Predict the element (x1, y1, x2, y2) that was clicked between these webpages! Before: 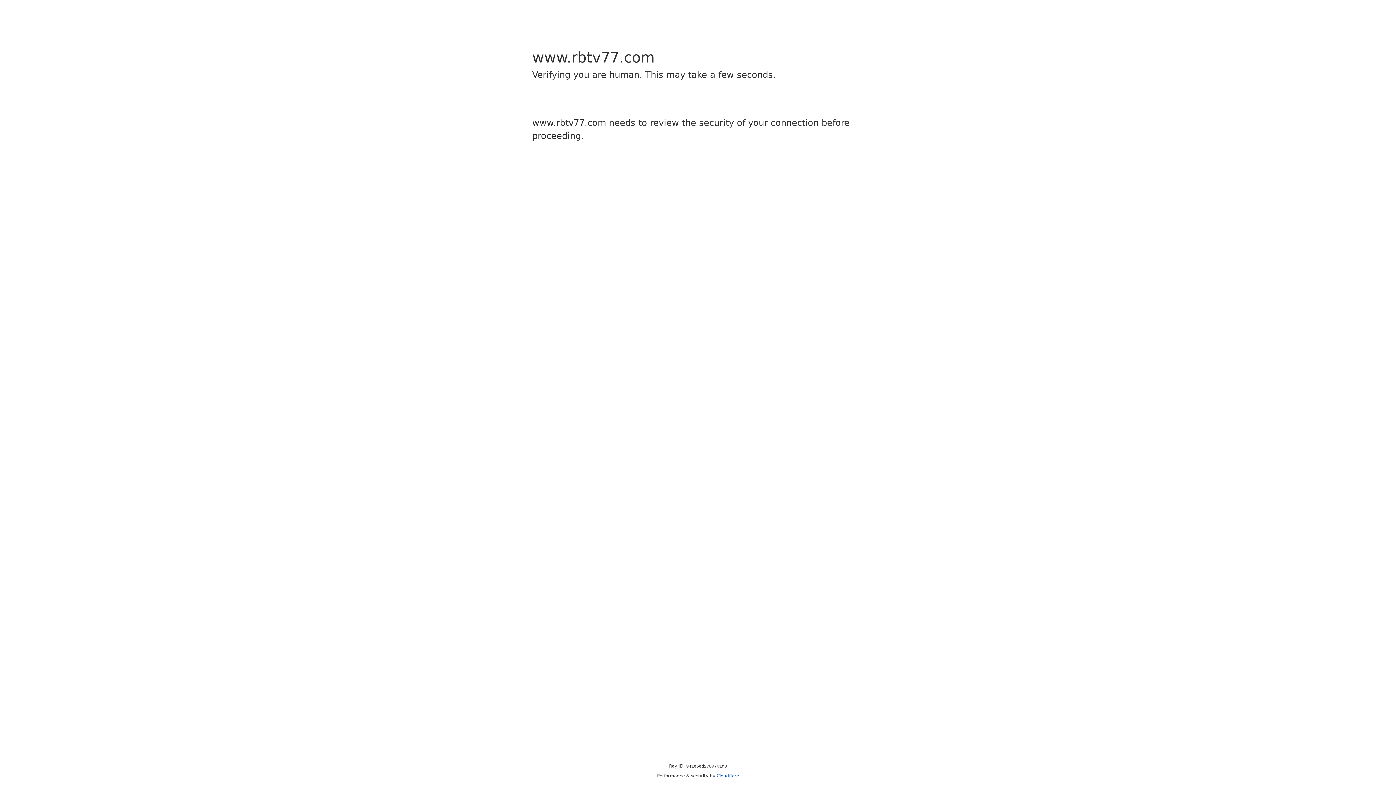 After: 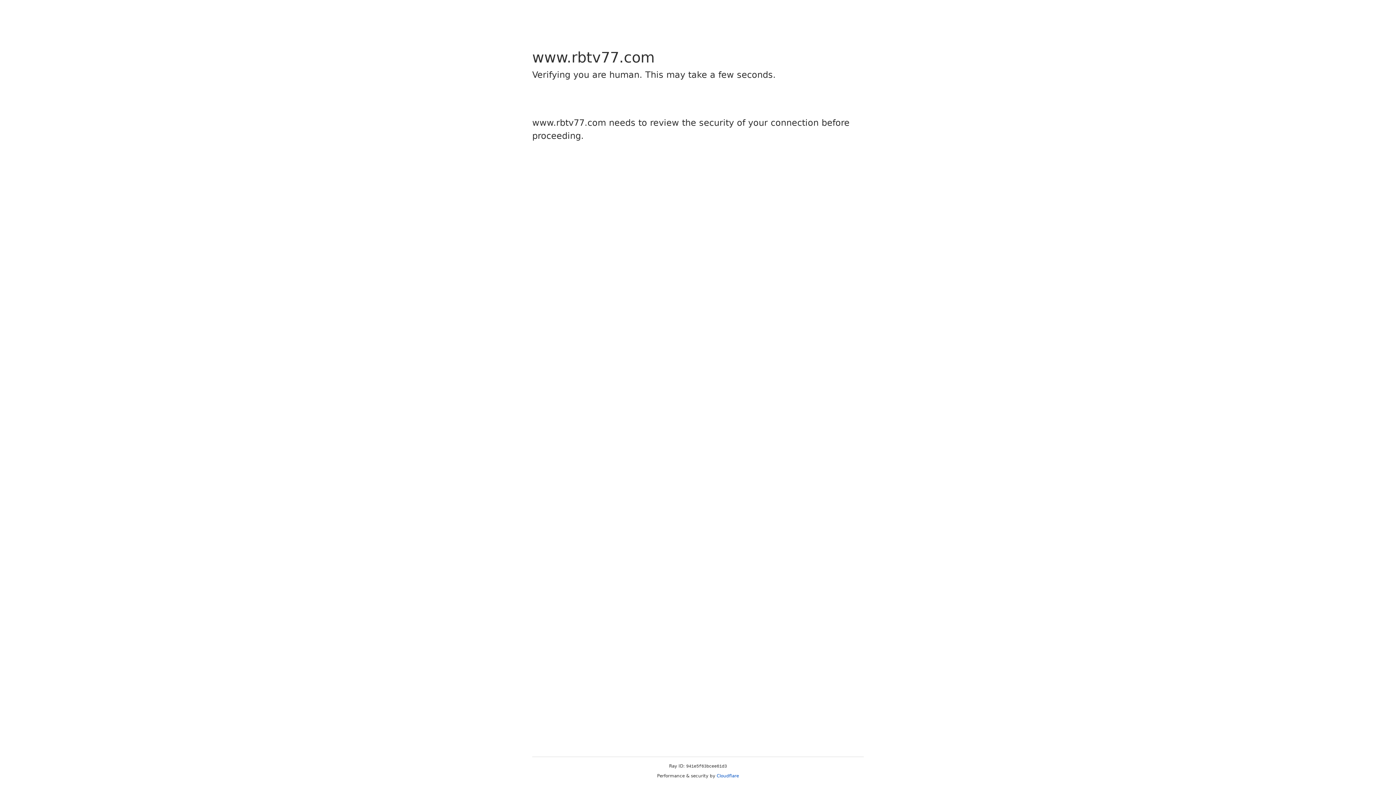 Action: bbox: (716, 773, 739, 778) label: Cloudflare